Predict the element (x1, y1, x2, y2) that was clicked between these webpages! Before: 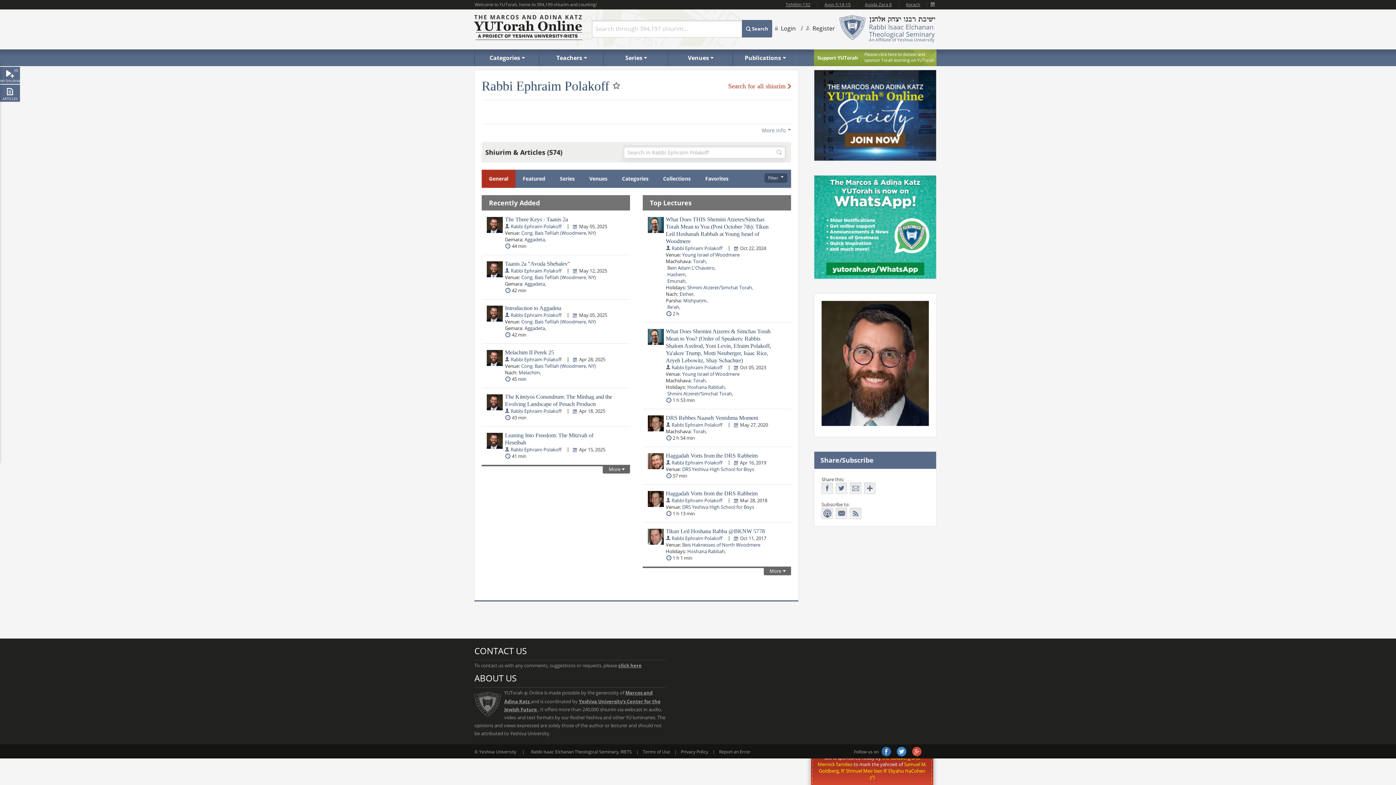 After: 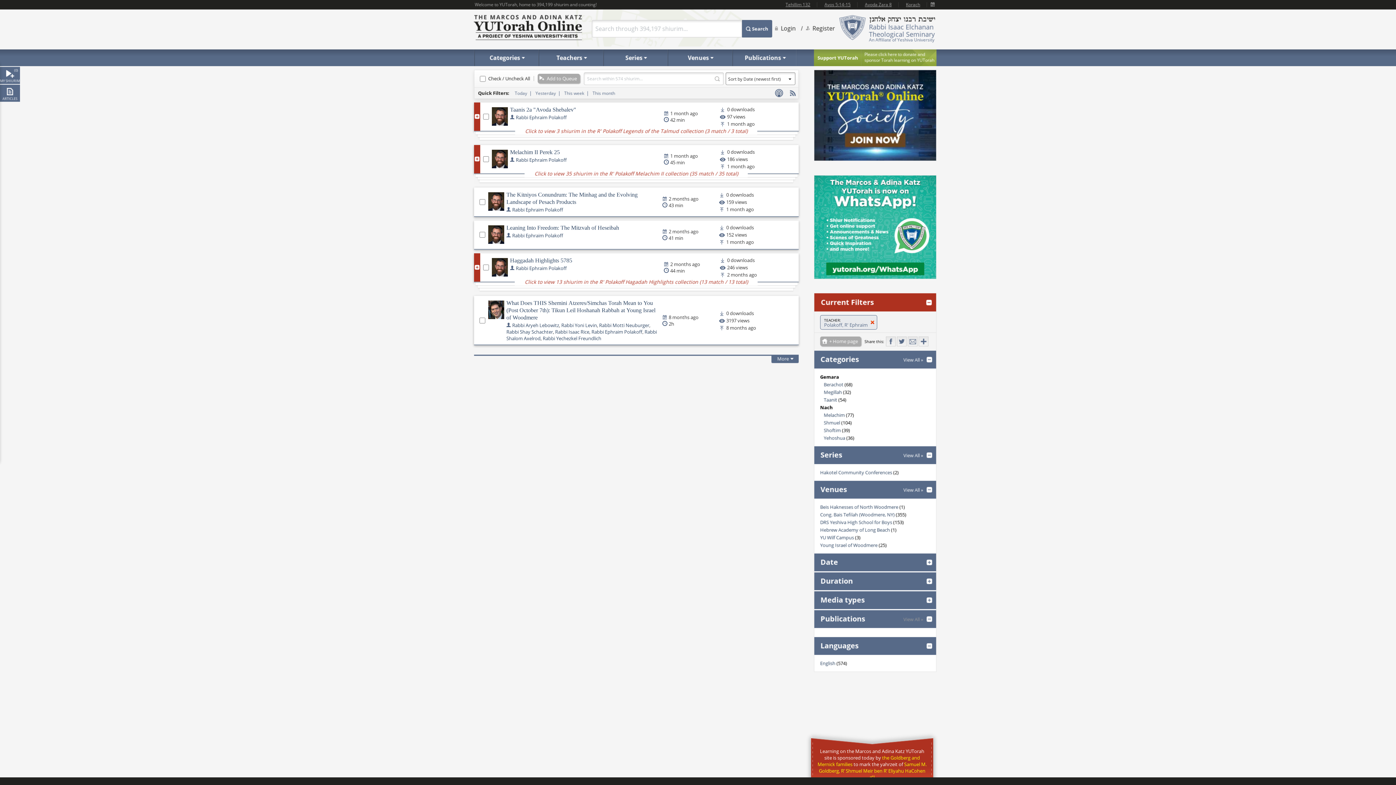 Action: bbox: (763, 568, 791, 575) label: More